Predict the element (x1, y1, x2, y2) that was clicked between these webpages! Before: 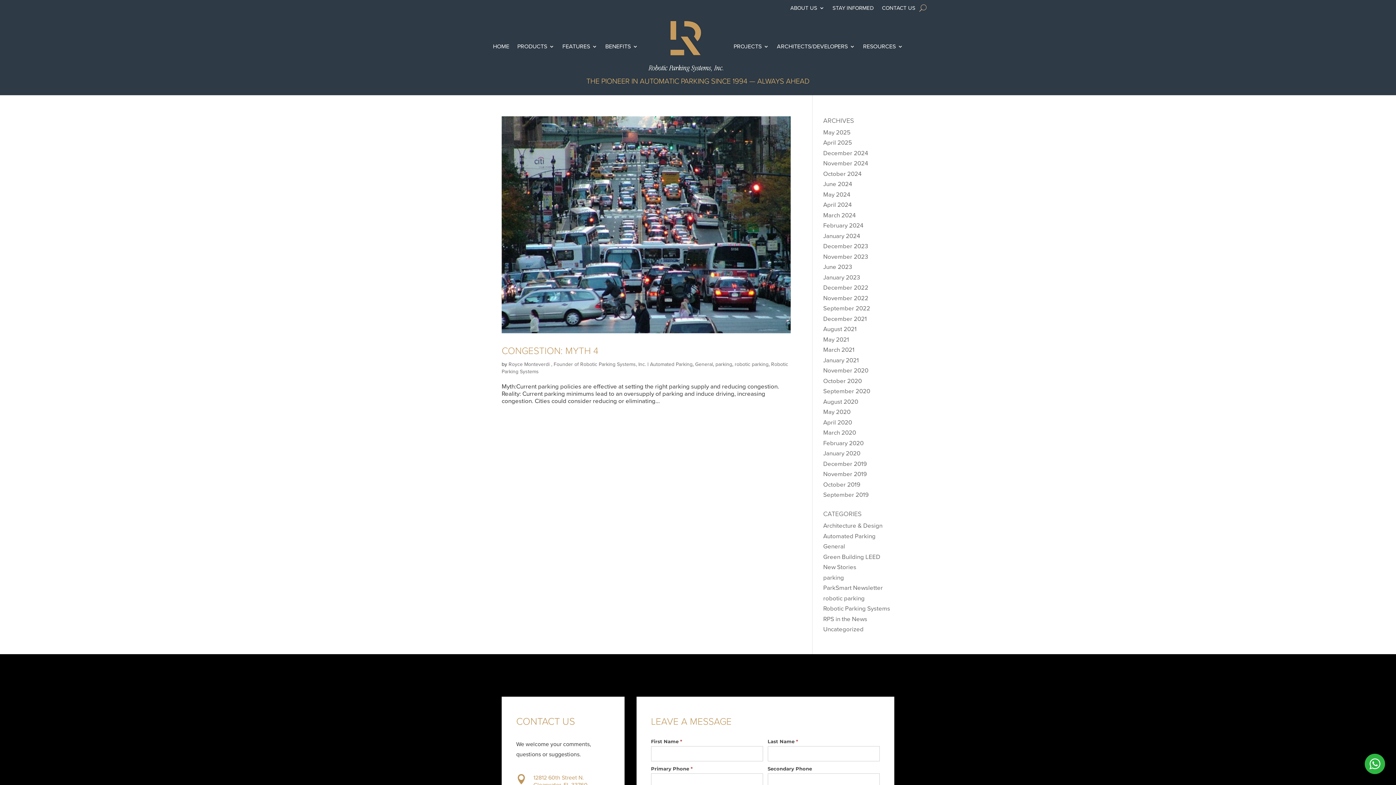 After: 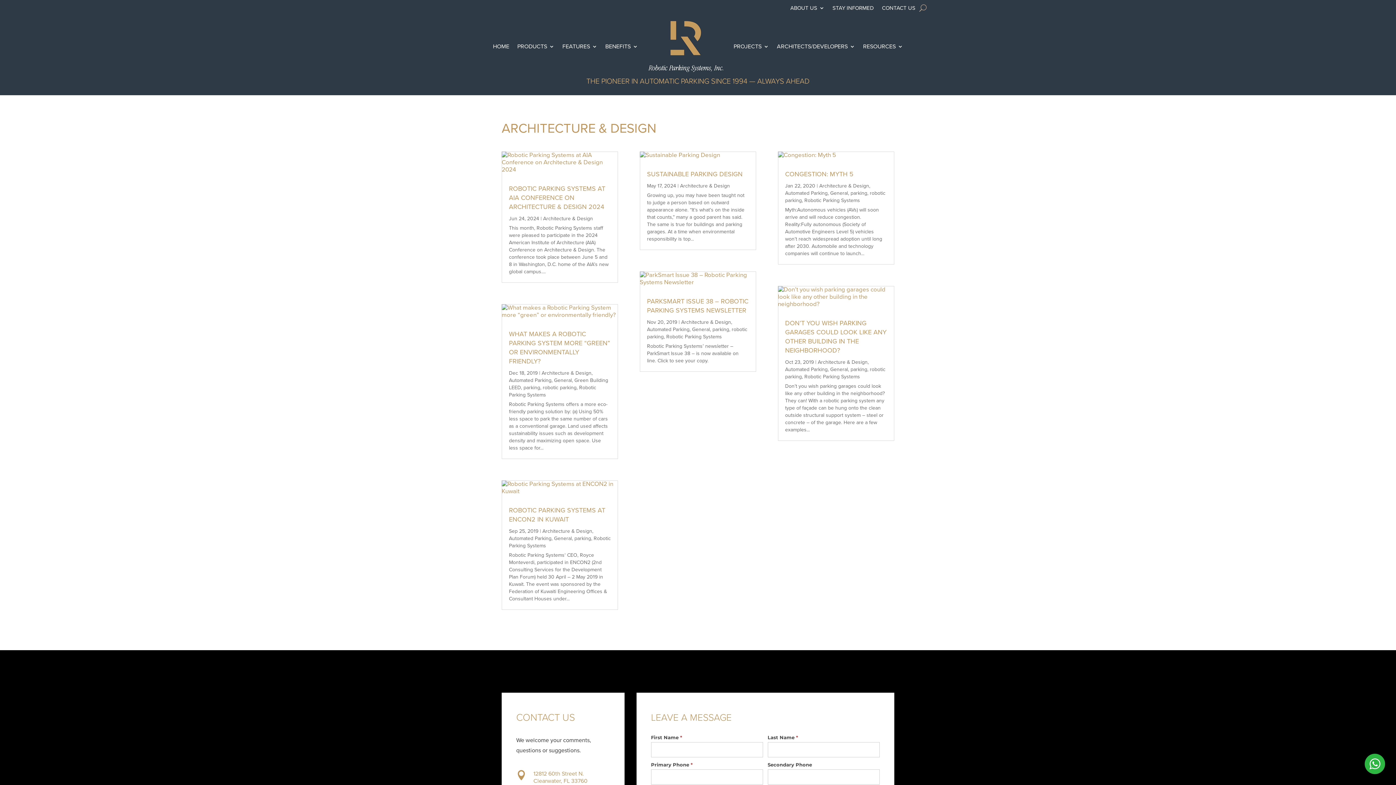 Action: bbox: (823, 521, 882, 530) label: Architecture & Design